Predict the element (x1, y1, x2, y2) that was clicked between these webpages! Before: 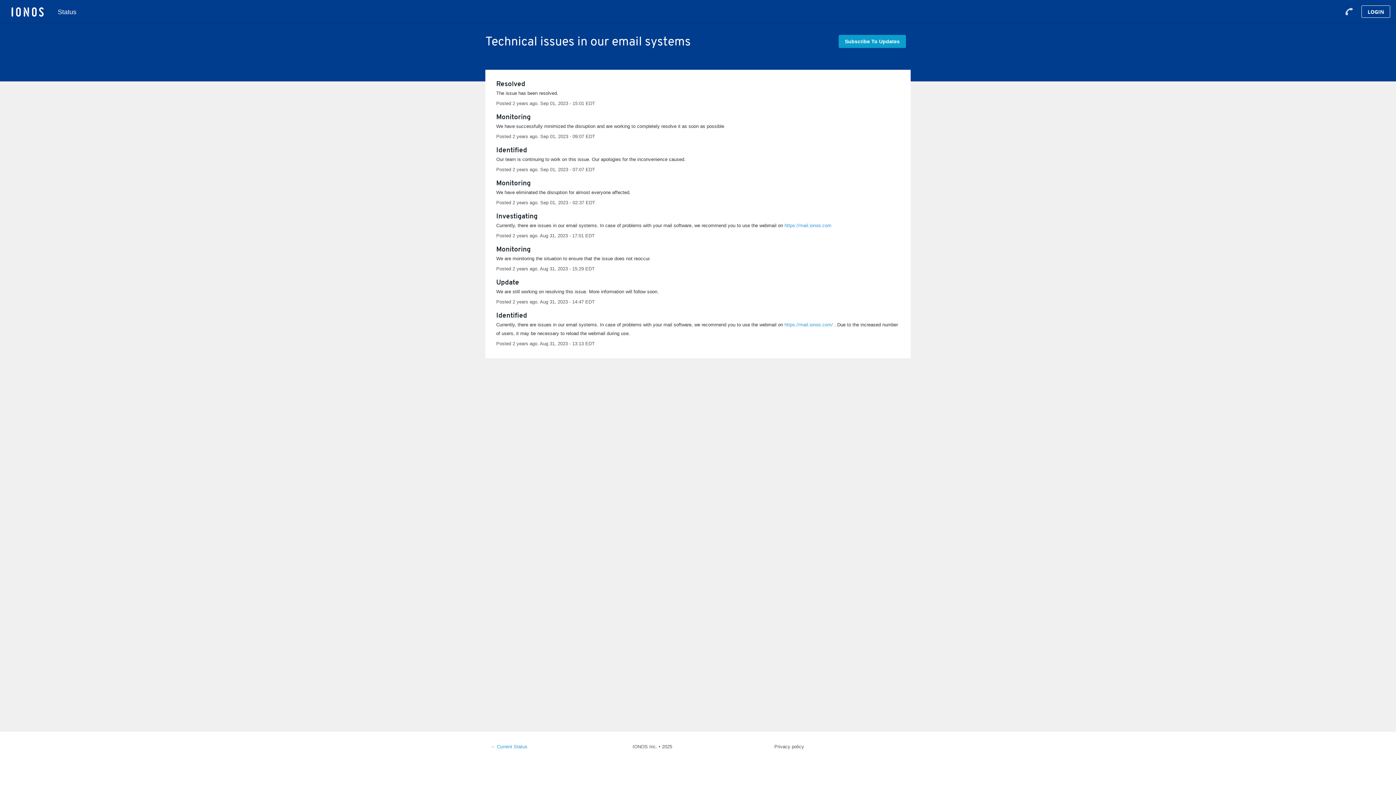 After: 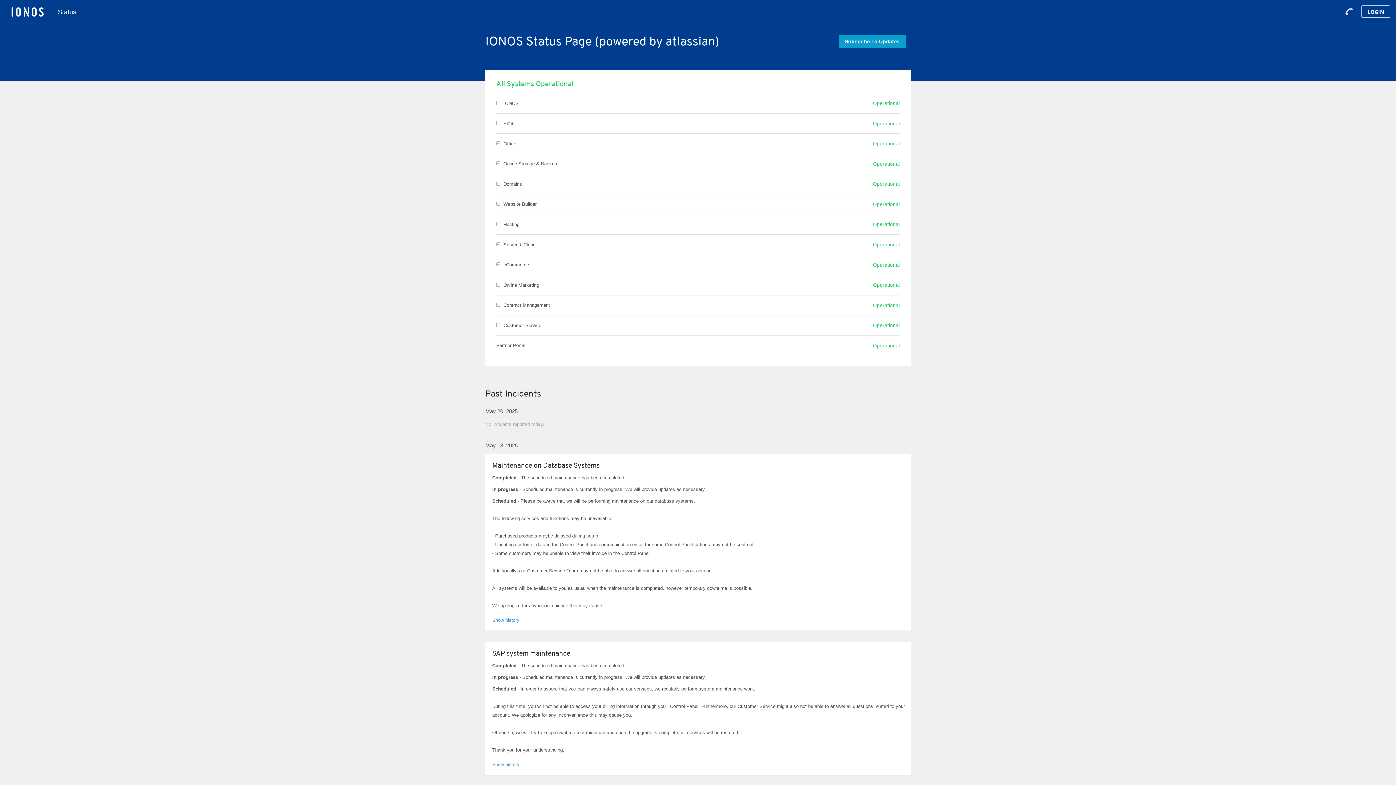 Action: bbox: (490, 744, 527, 749) label: ← Current Status